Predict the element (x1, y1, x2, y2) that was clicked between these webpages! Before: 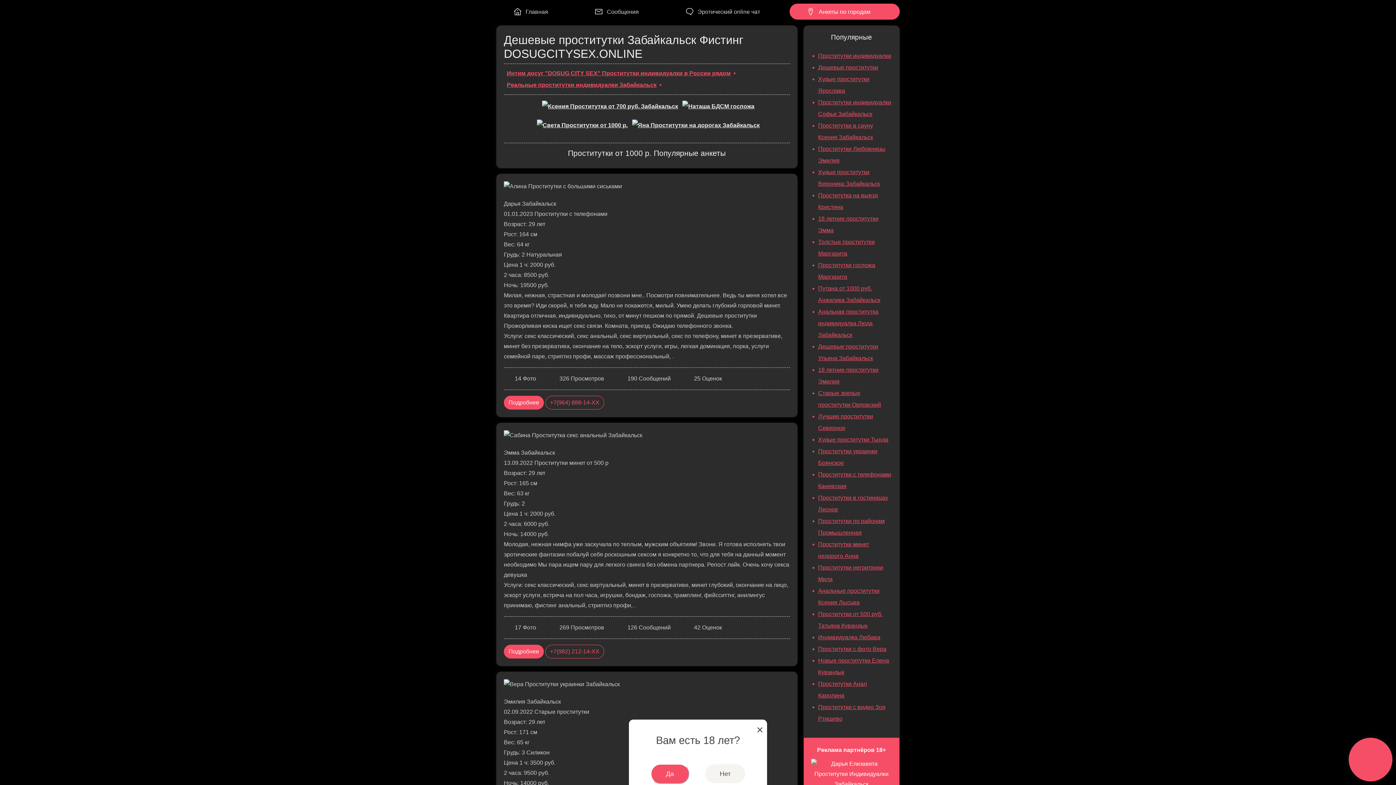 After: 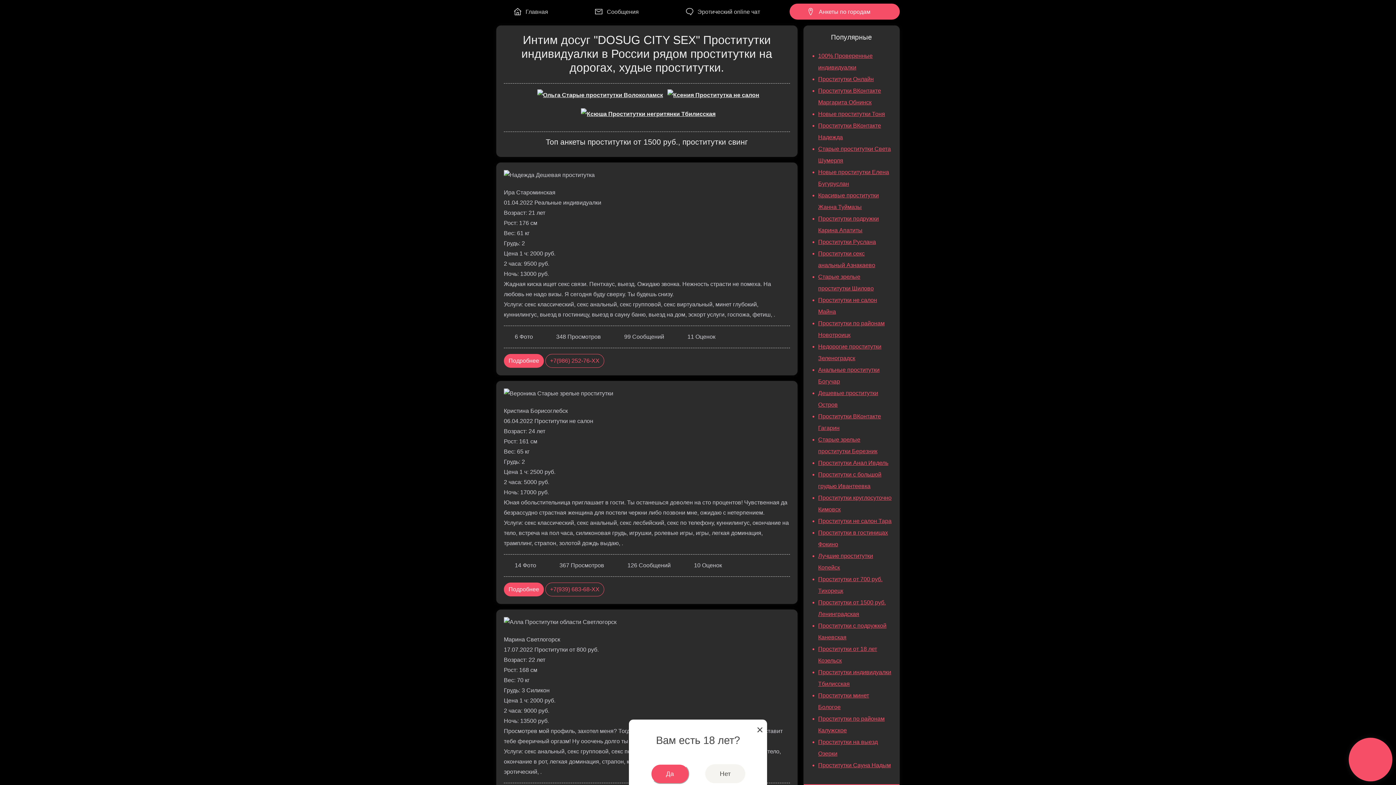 Action: bbox: (506, 70, 738, 76) label: Интим досуг "DOSUG CITY SEX" Проститутки индивидуалки в России рядом